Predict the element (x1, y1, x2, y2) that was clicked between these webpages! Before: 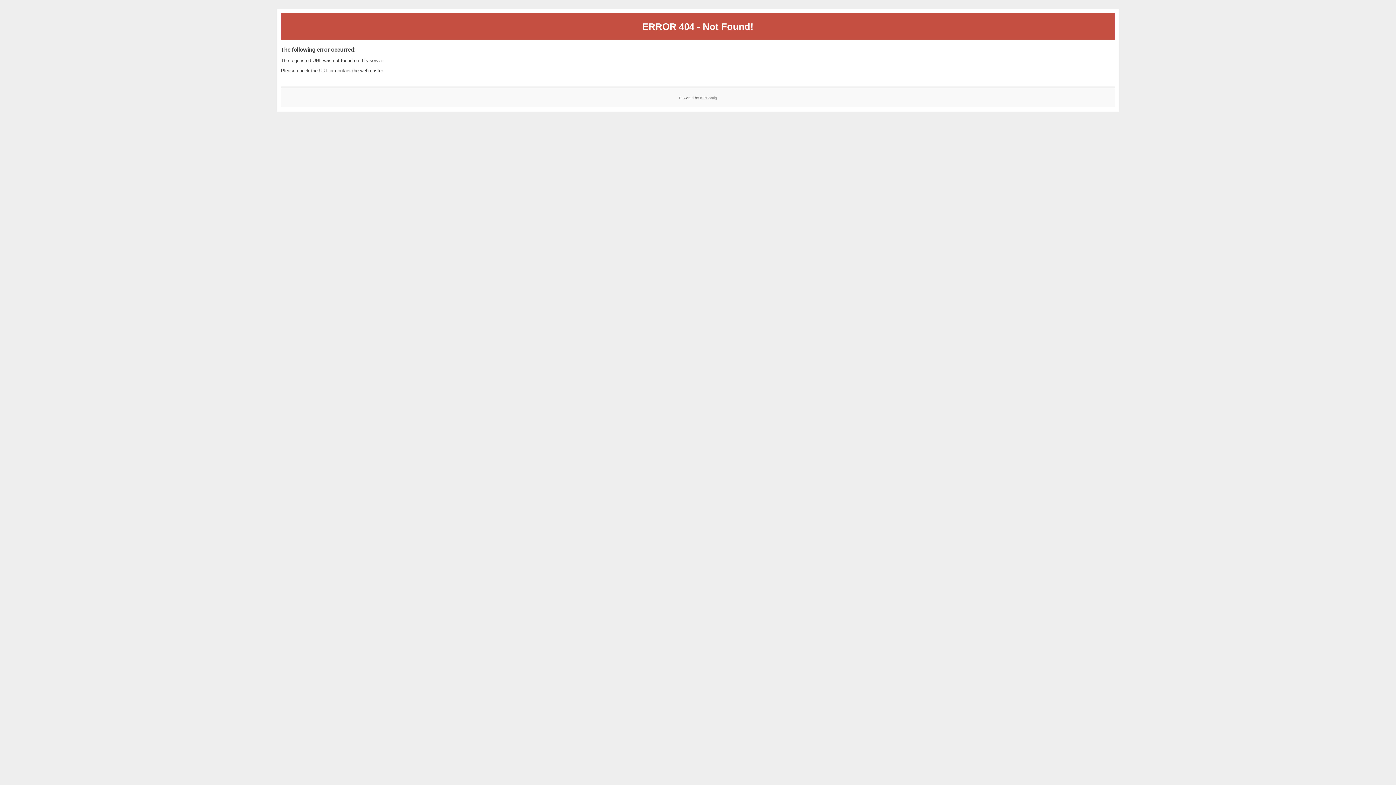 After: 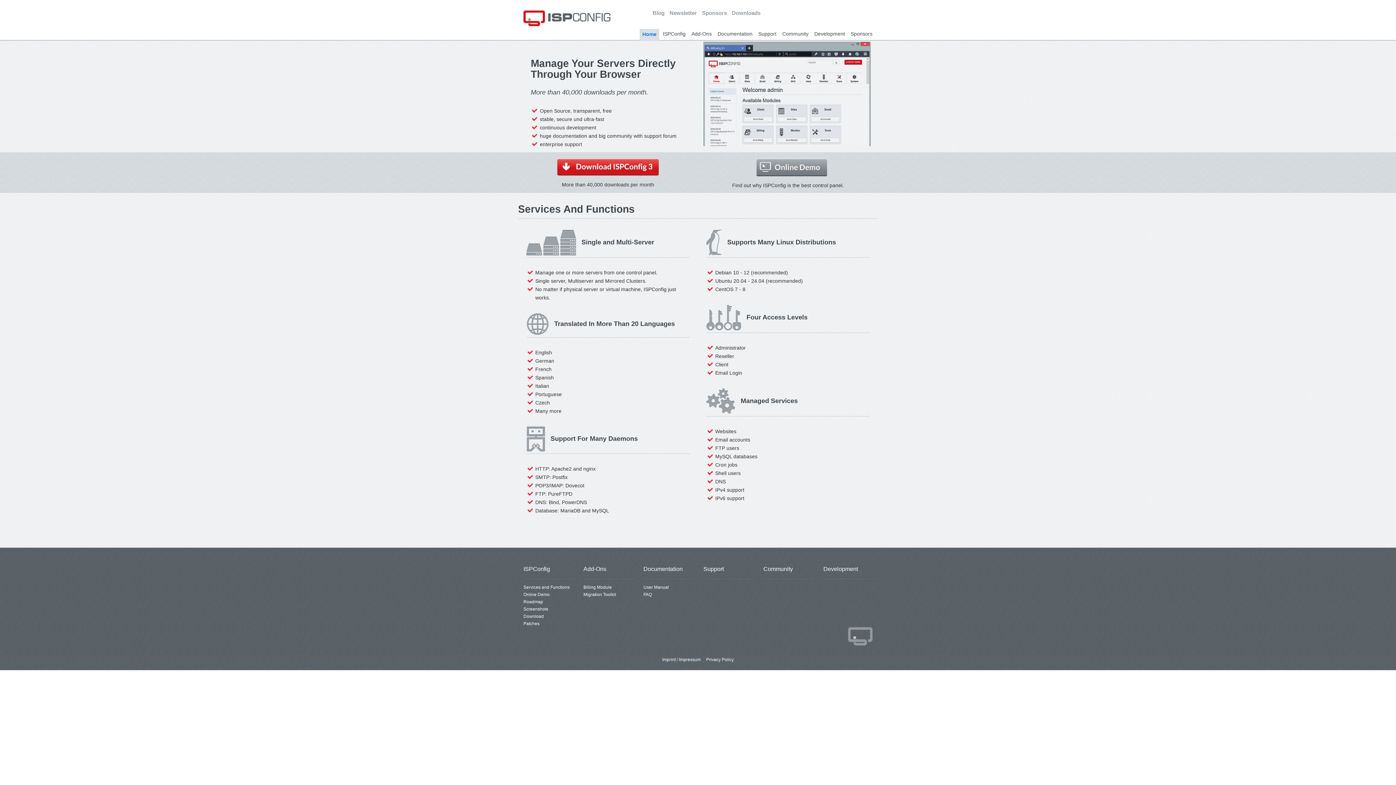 Action: bbox: (700, 95, 717, 99) label: ISPConfig